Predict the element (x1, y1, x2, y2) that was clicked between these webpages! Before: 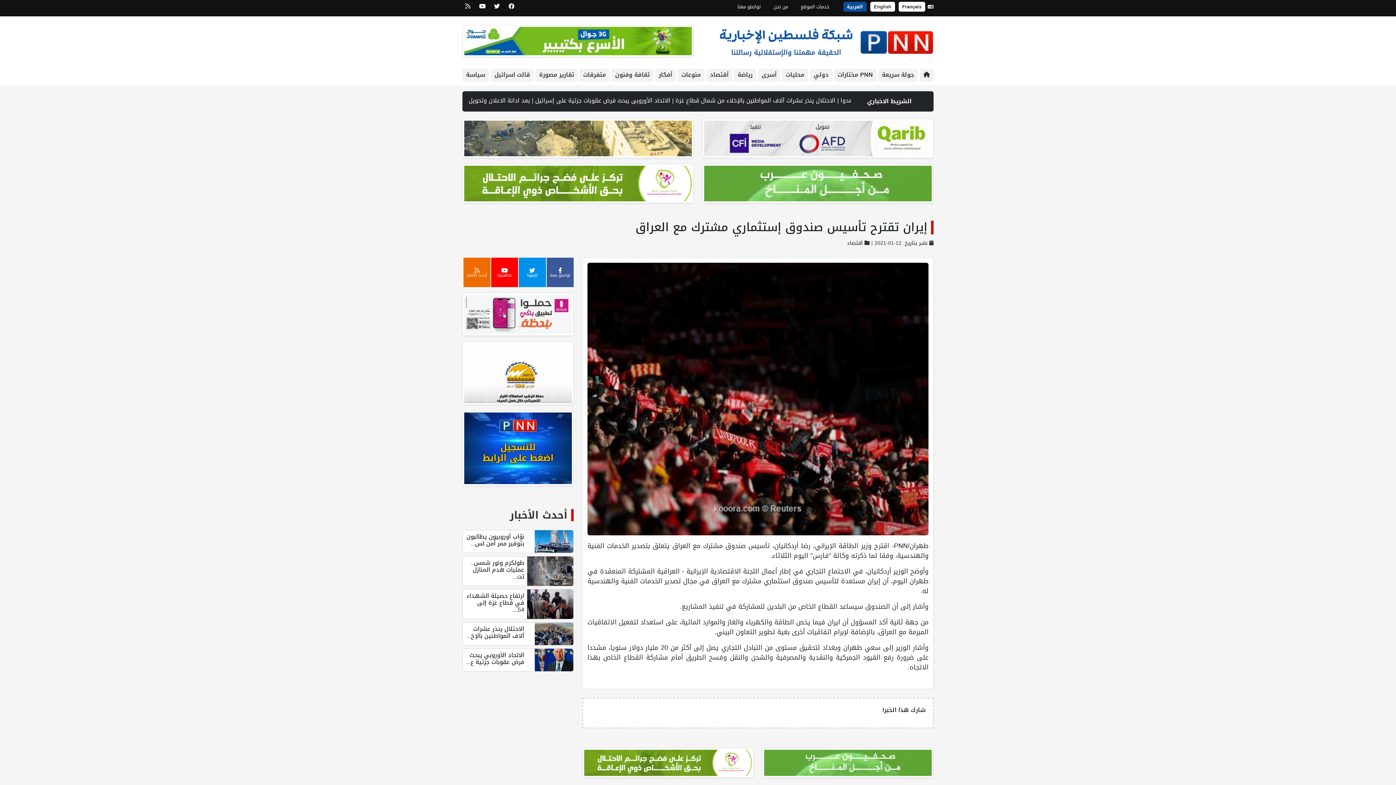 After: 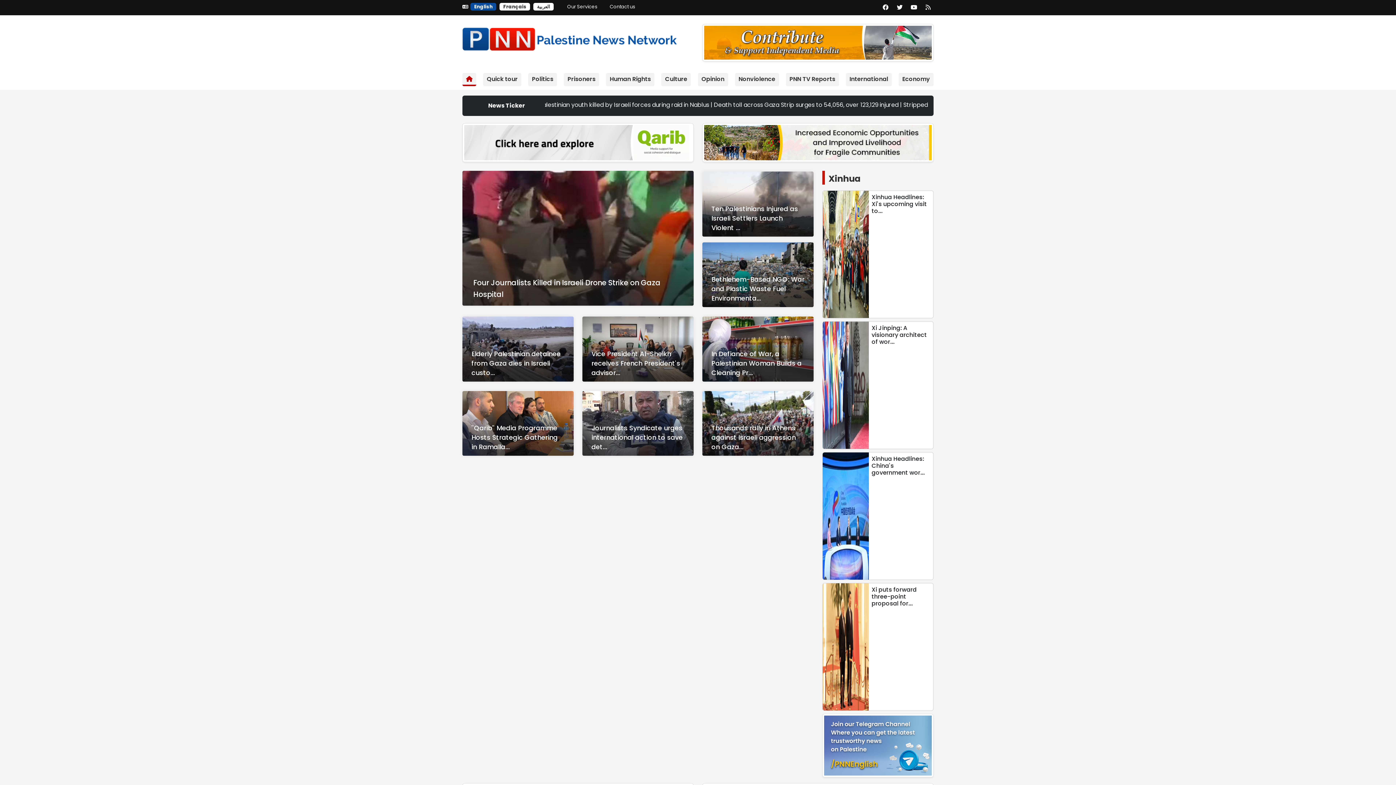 Action: bbox: (870, 1, 895, 11) label: English